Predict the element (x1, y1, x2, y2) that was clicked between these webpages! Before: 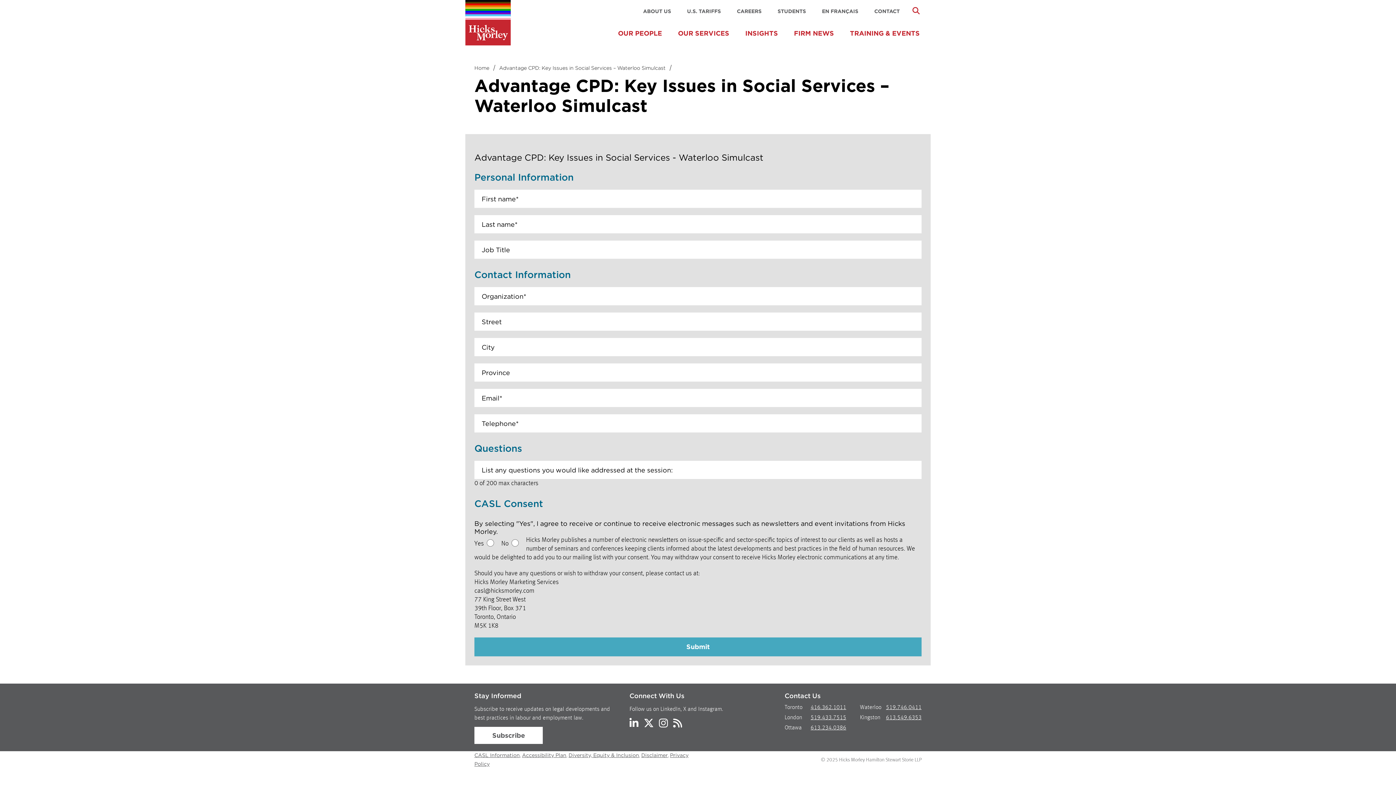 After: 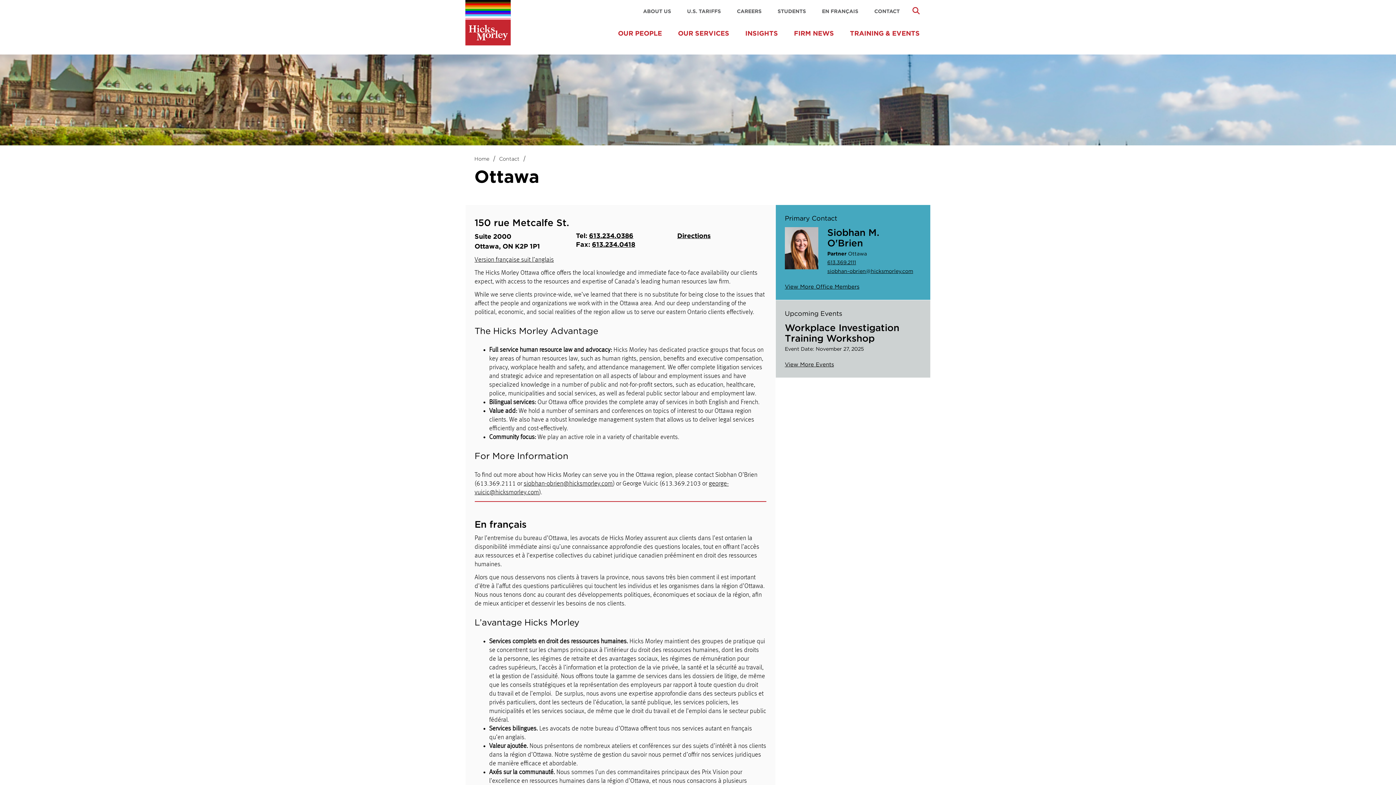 Action: label: Ottawa bbox: (784, 725, 801, 731)